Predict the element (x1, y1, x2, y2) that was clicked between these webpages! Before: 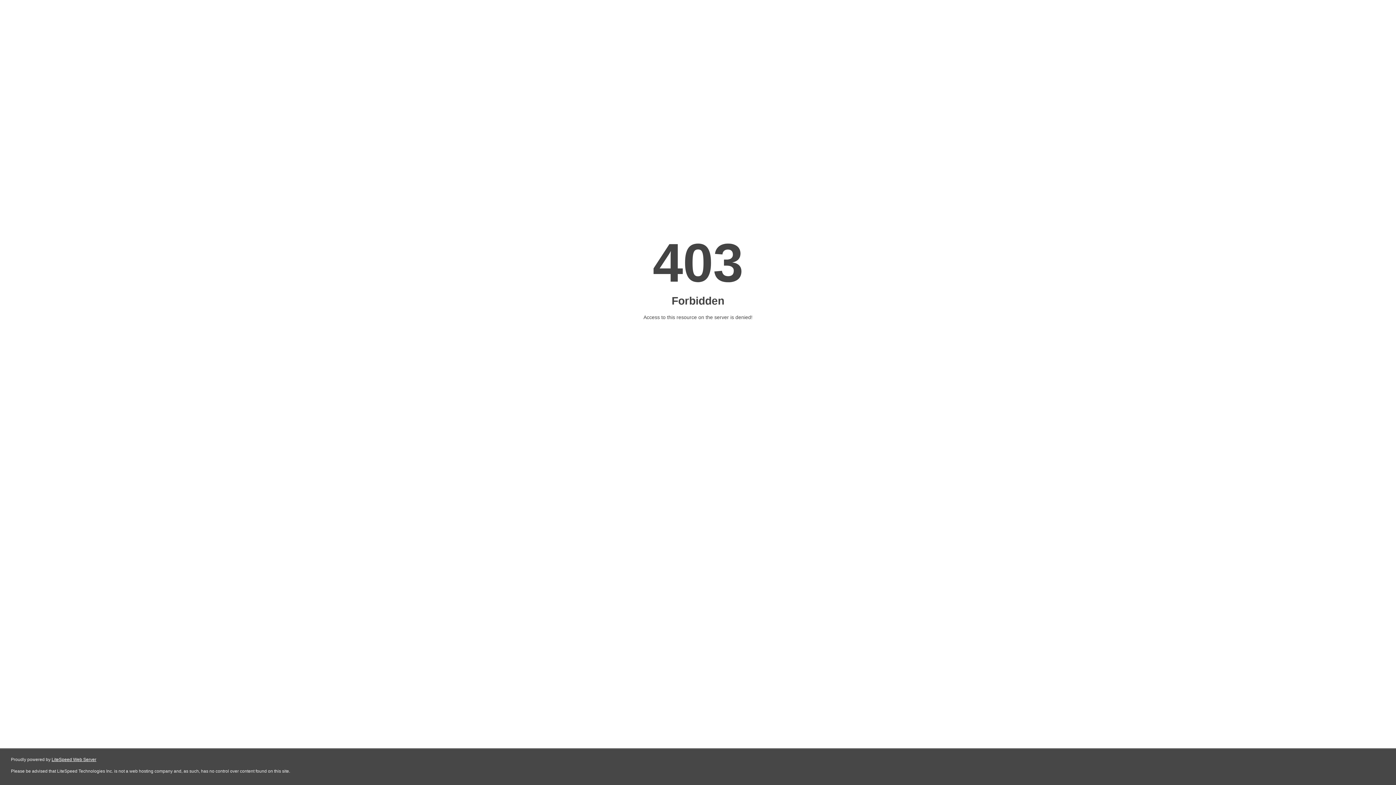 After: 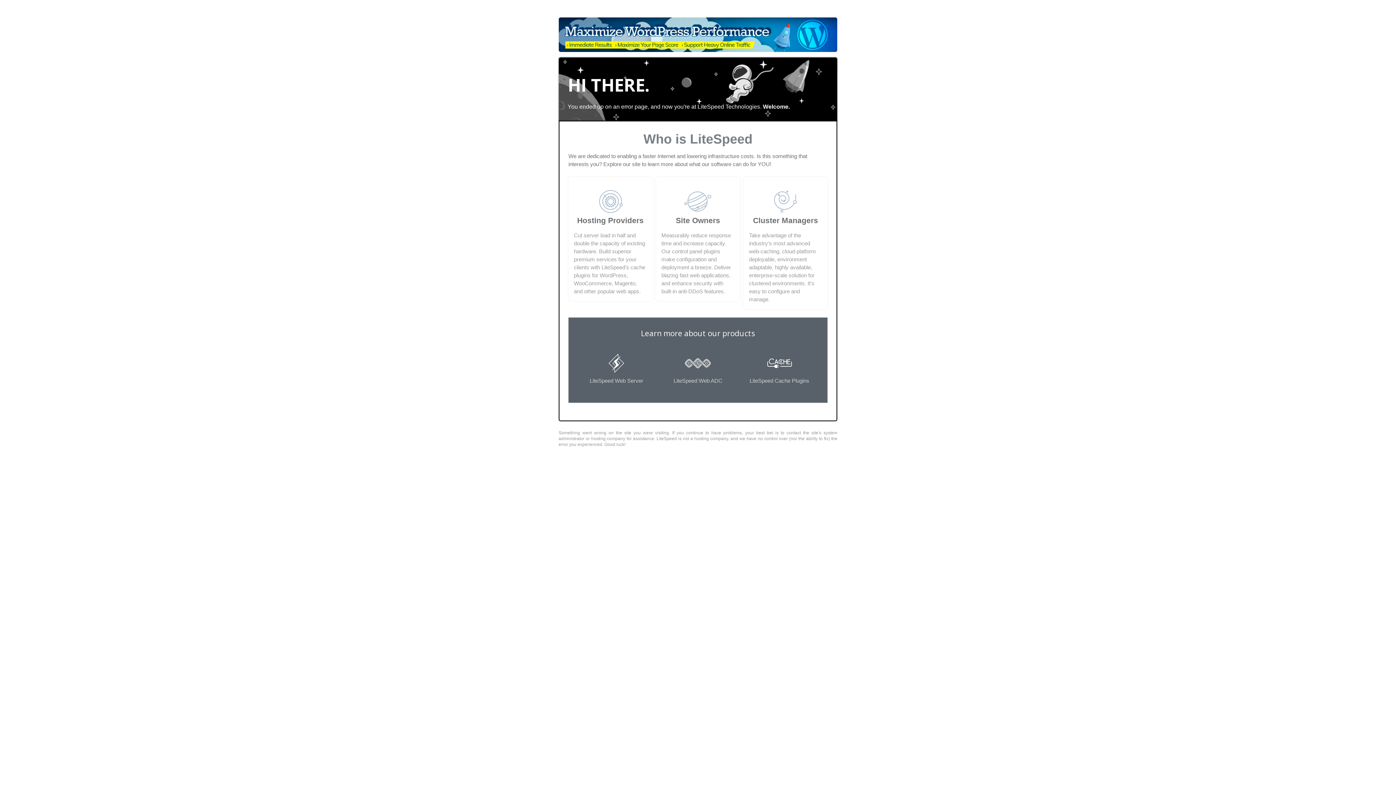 Action: label: LiteSpeed Web Server bbox: (51, 757, 96, 762)